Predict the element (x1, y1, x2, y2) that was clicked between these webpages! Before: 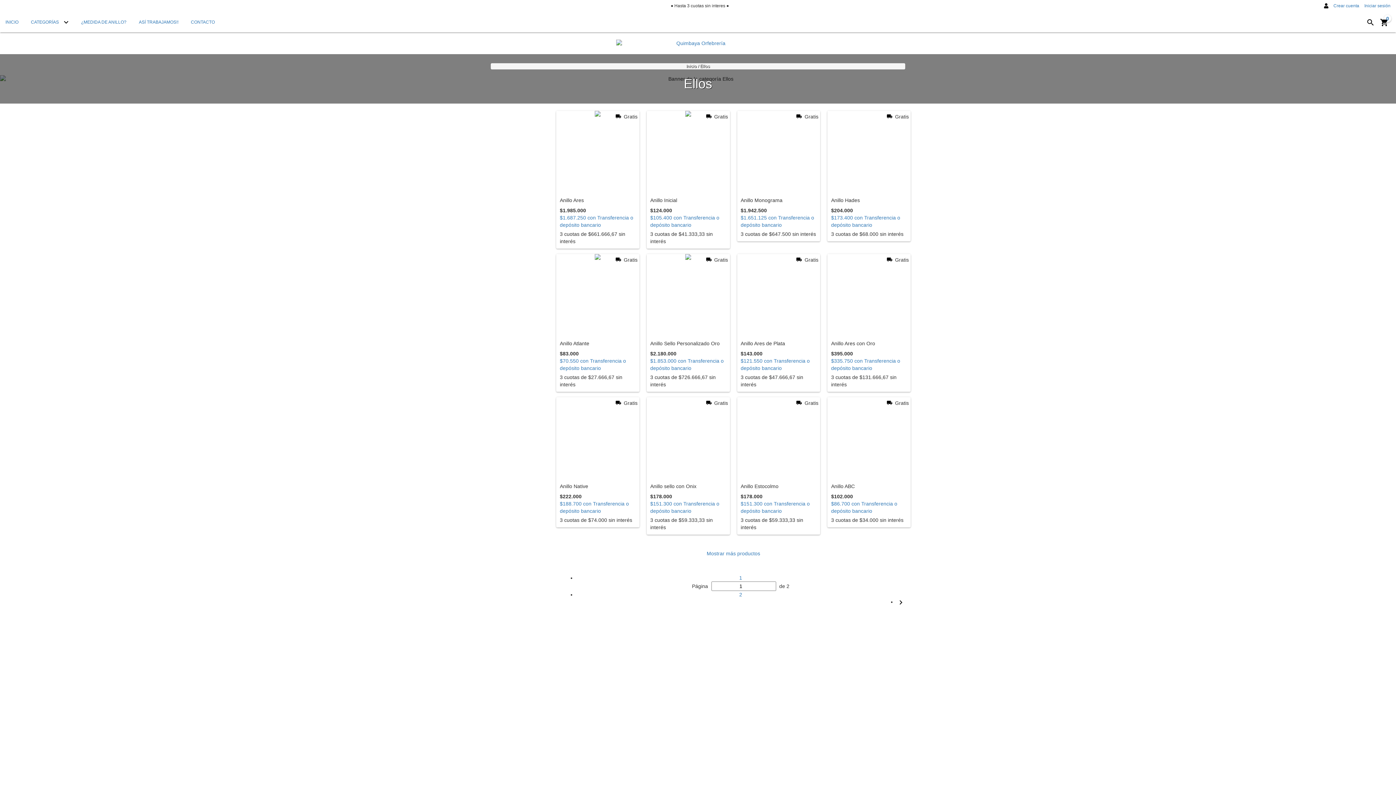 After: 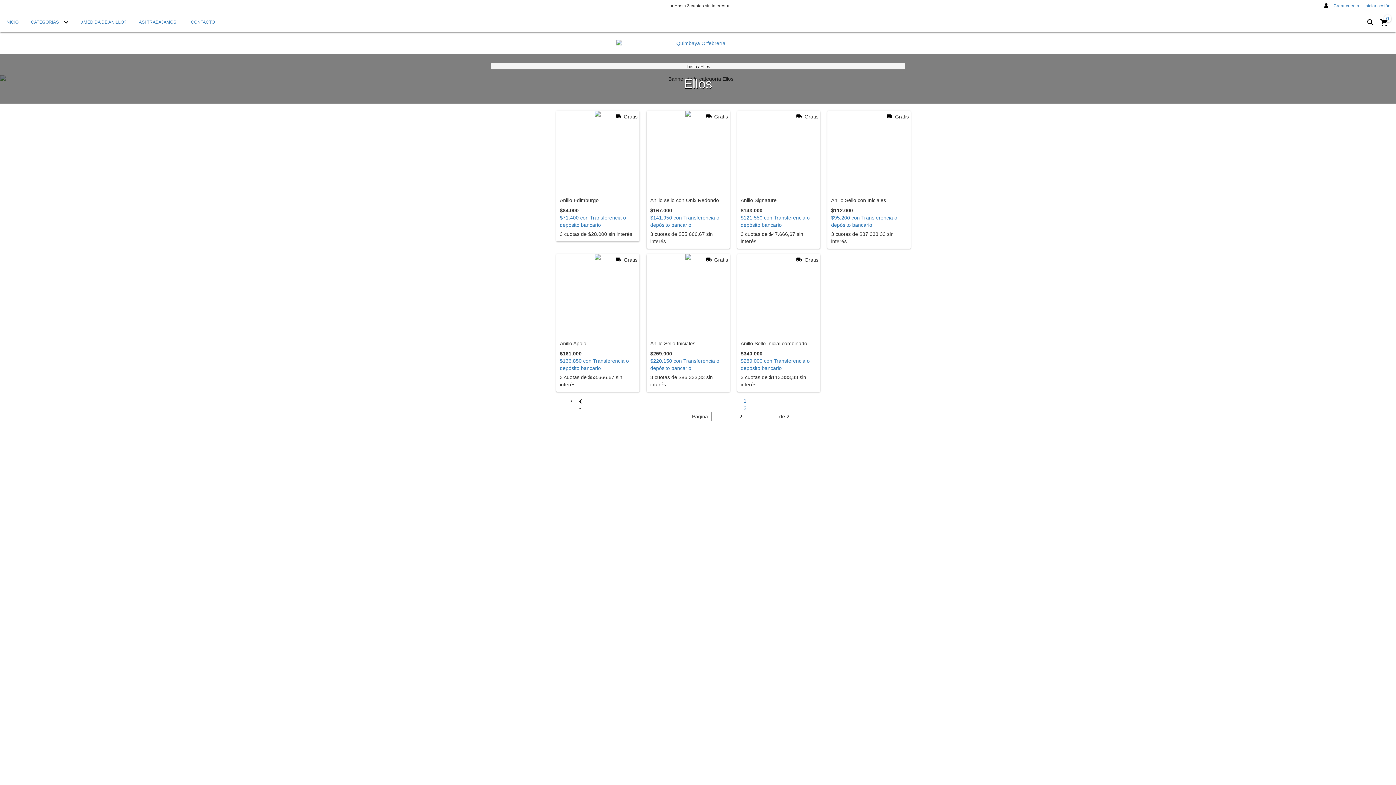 Action: bbox: (896, 598, 905, 607) label: Next